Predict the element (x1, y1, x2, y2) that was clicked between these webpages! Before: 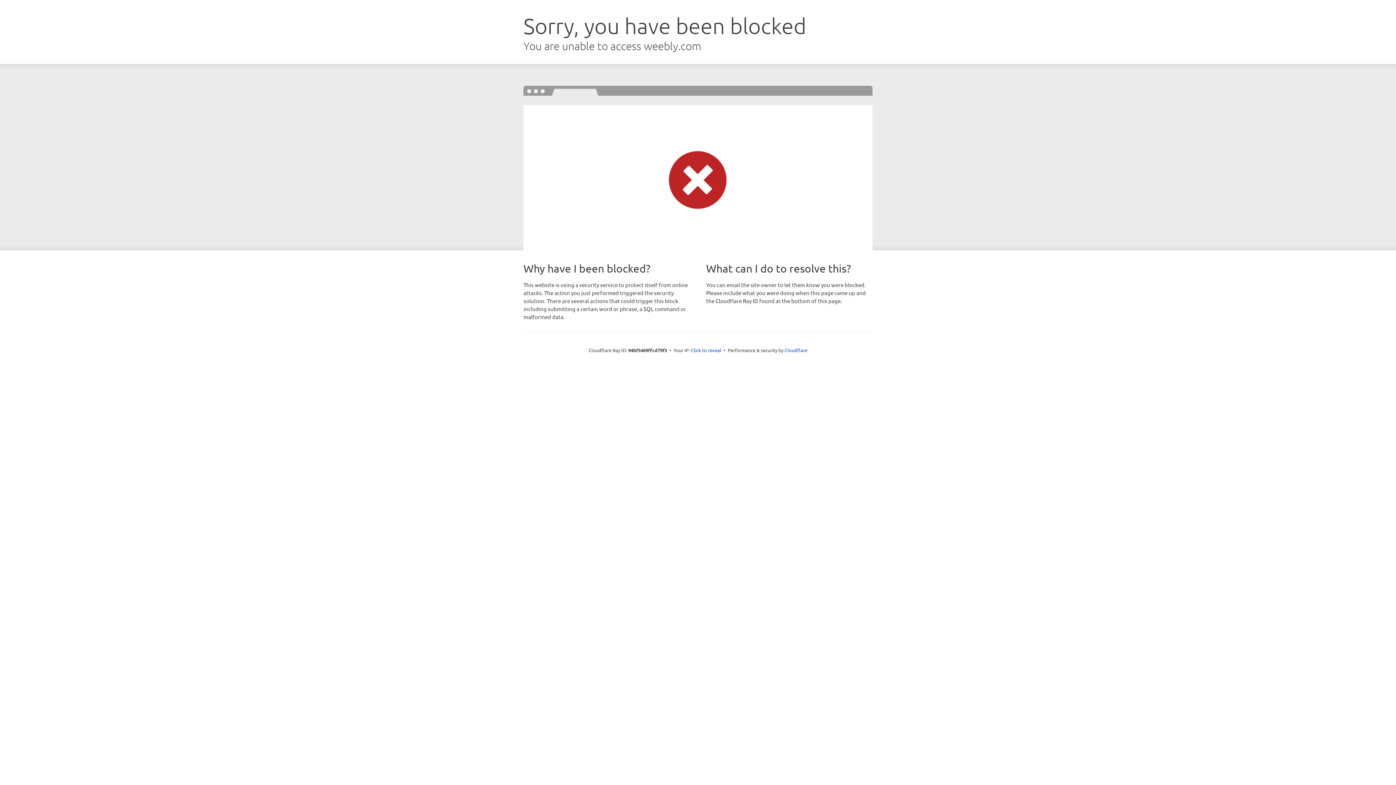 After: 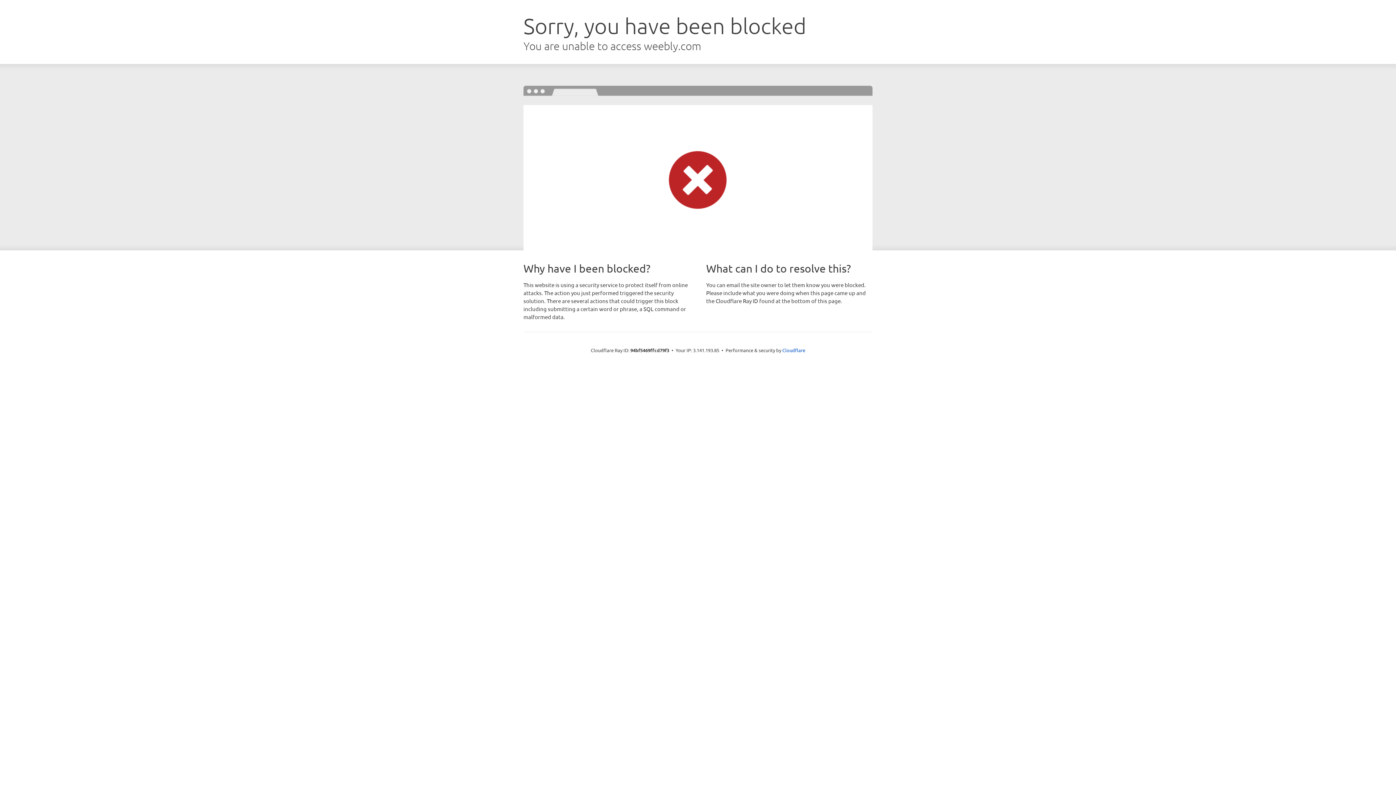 Action: label: Click to reveal bbox: (691, 346, 721, 353)